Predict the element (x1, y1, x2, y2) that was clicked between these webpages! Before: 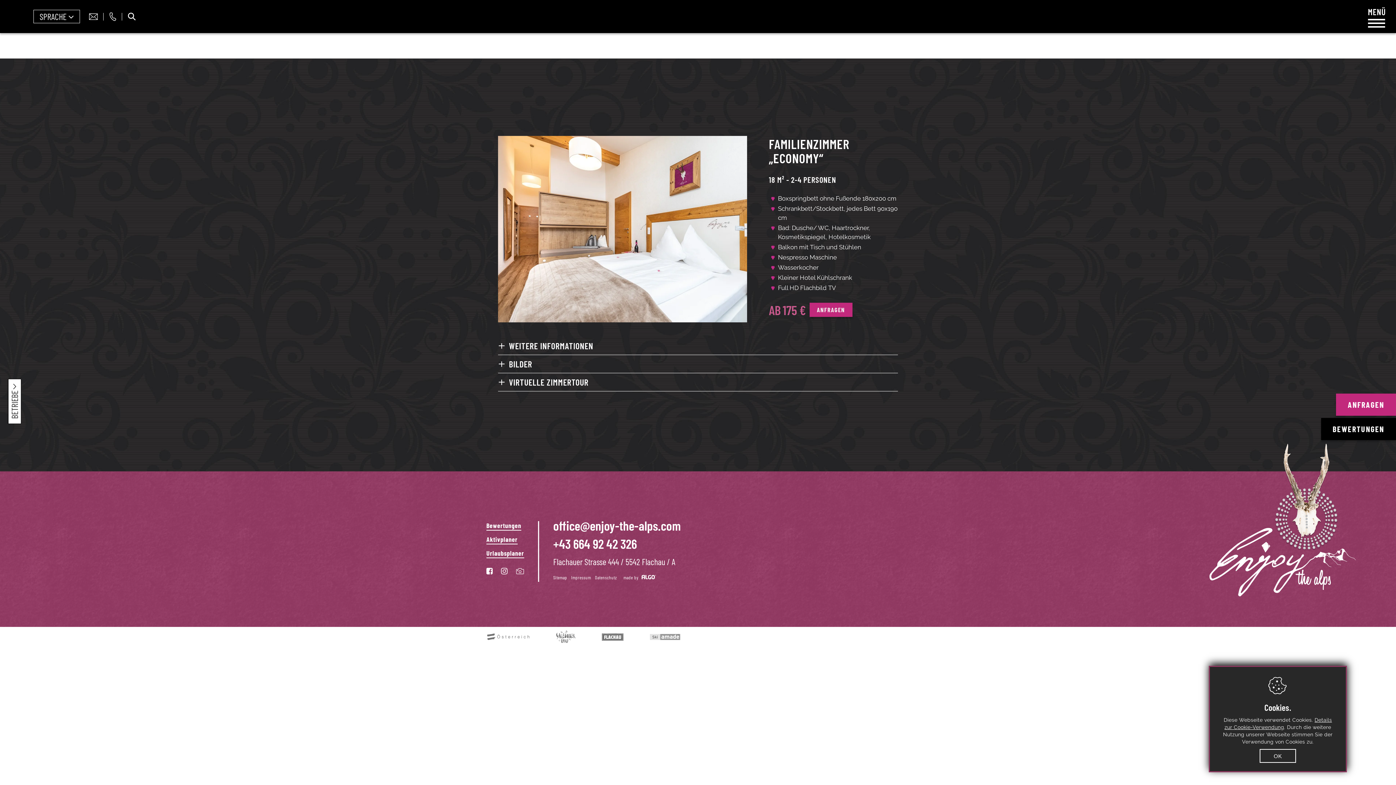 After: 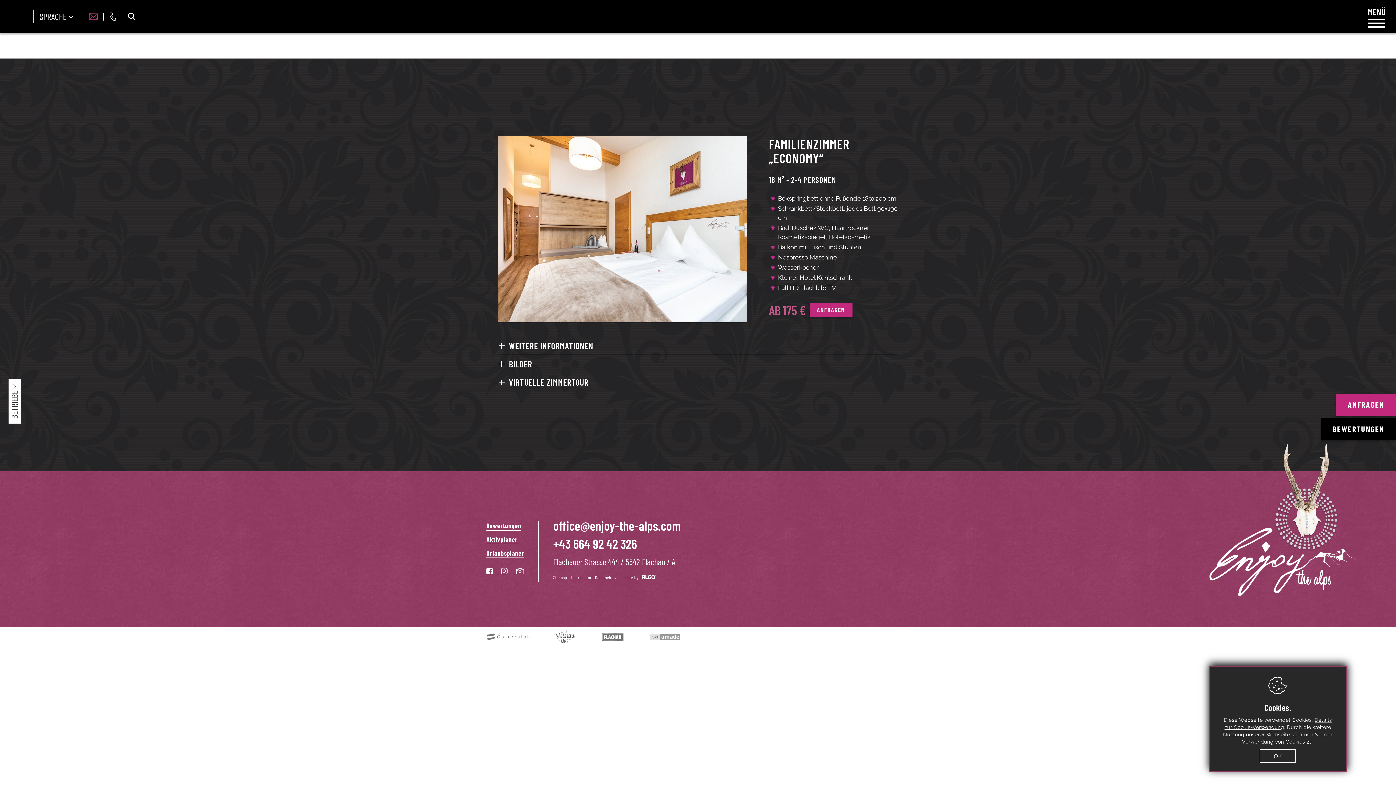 Action: bbox: (83, 13, 103, 19) label: E-Mail